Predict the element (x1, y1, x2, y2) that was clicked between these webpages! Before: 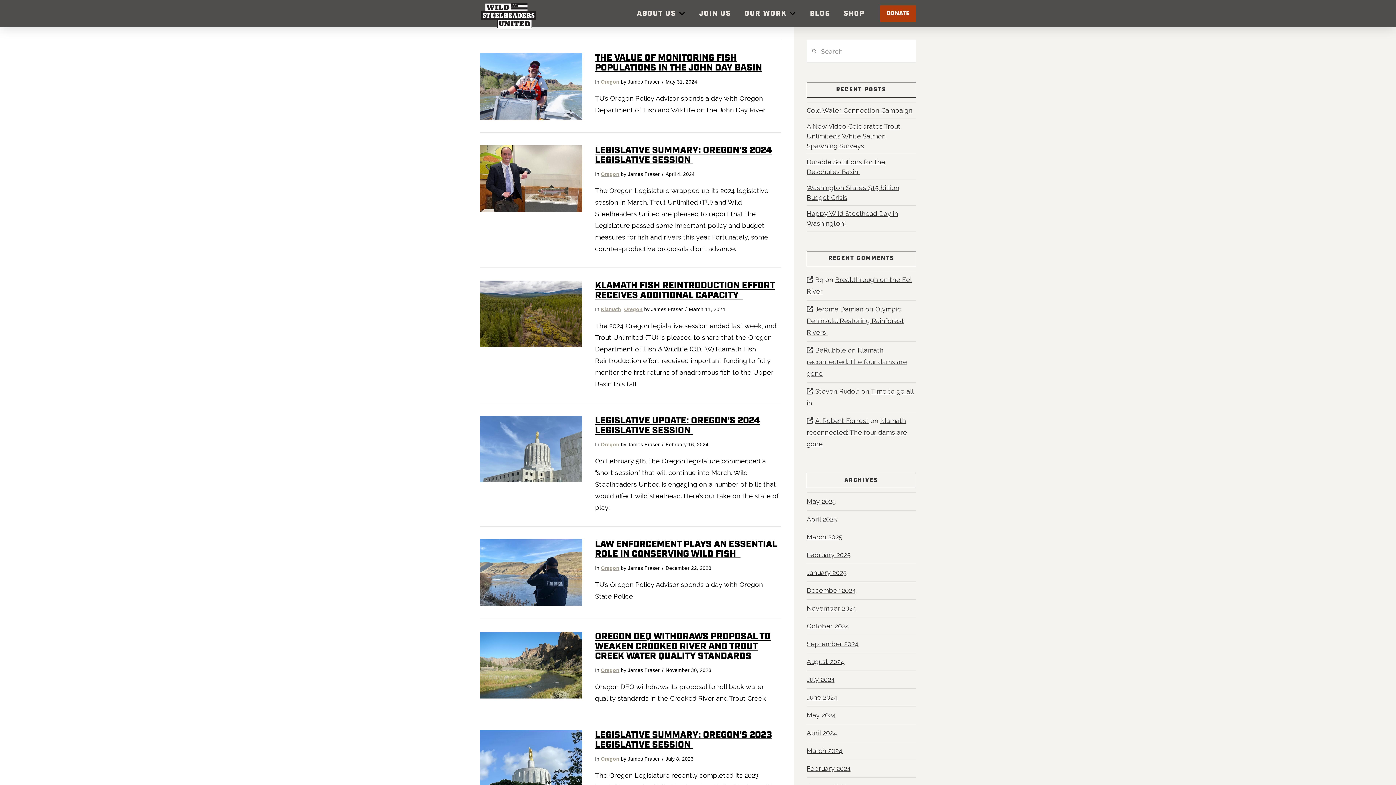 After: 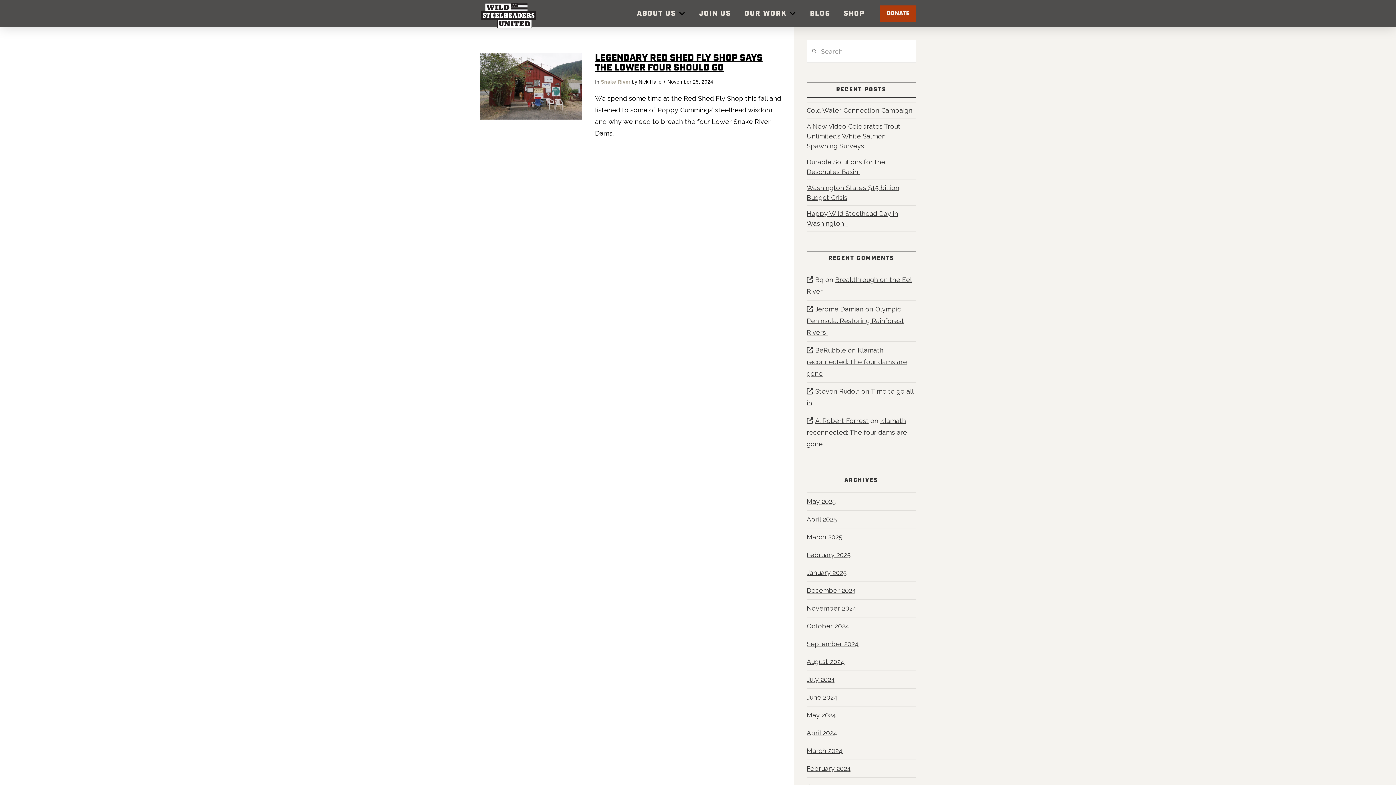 Action: label: November 2024 bbox: (806, 600, 856, 617)